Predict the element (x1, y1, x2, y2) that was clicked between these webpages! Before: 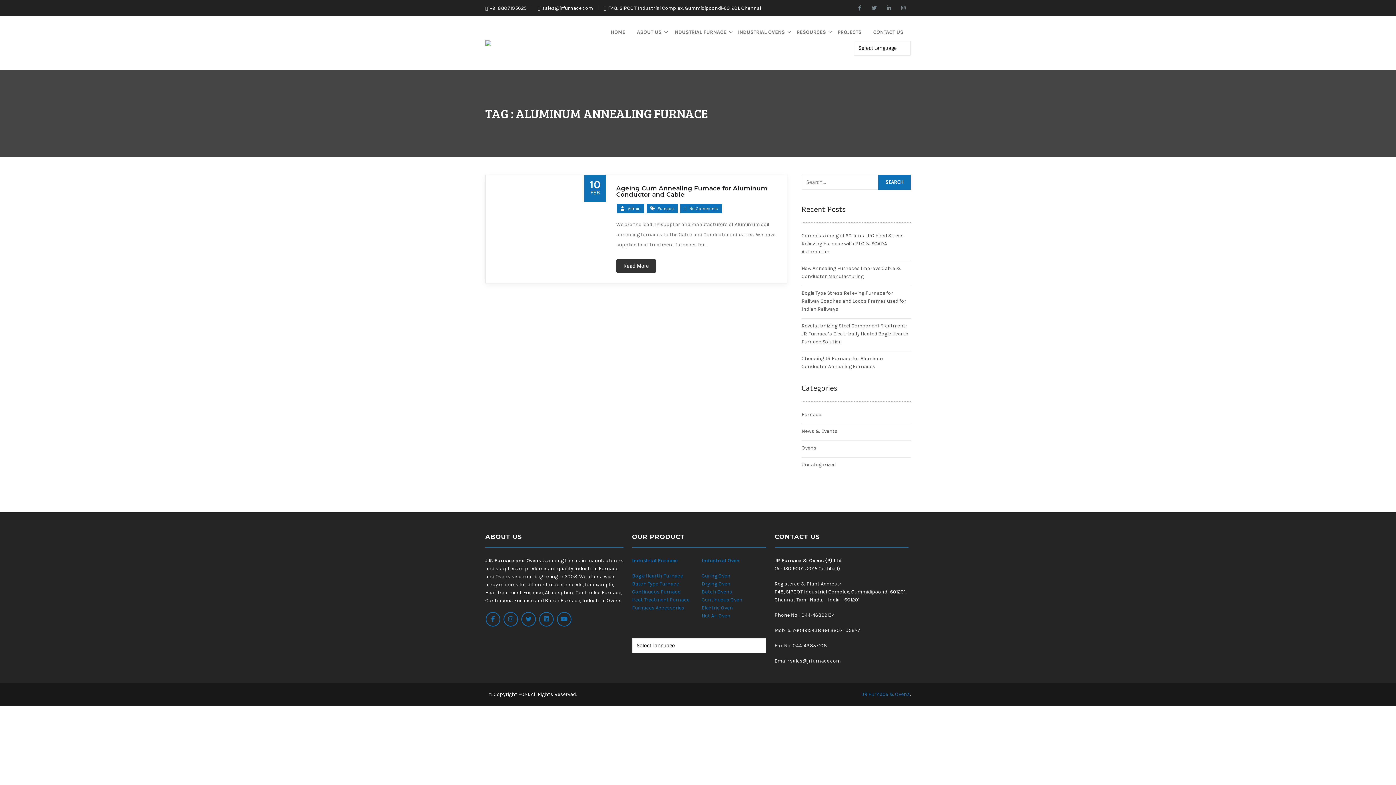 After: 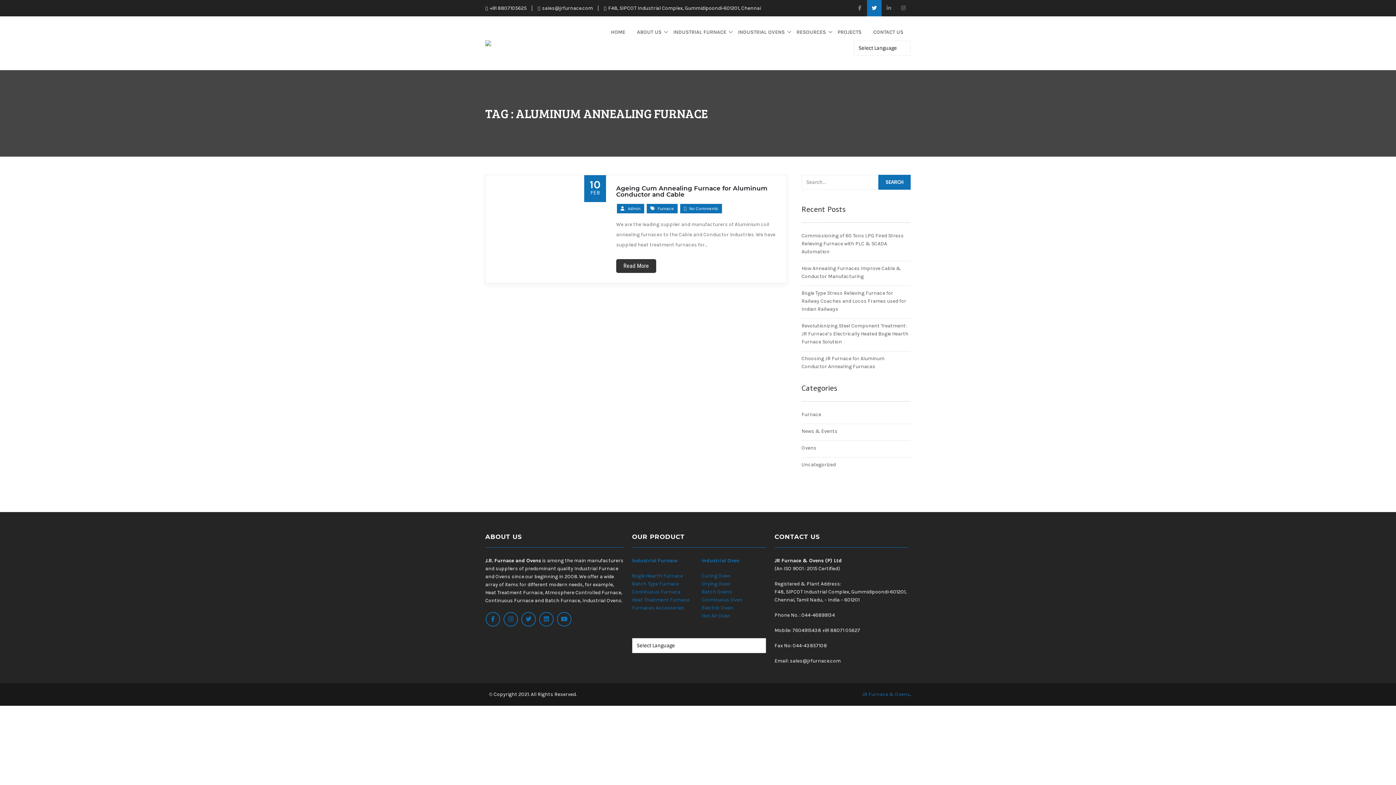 Action: bbox: (867, 0, 881, 16)